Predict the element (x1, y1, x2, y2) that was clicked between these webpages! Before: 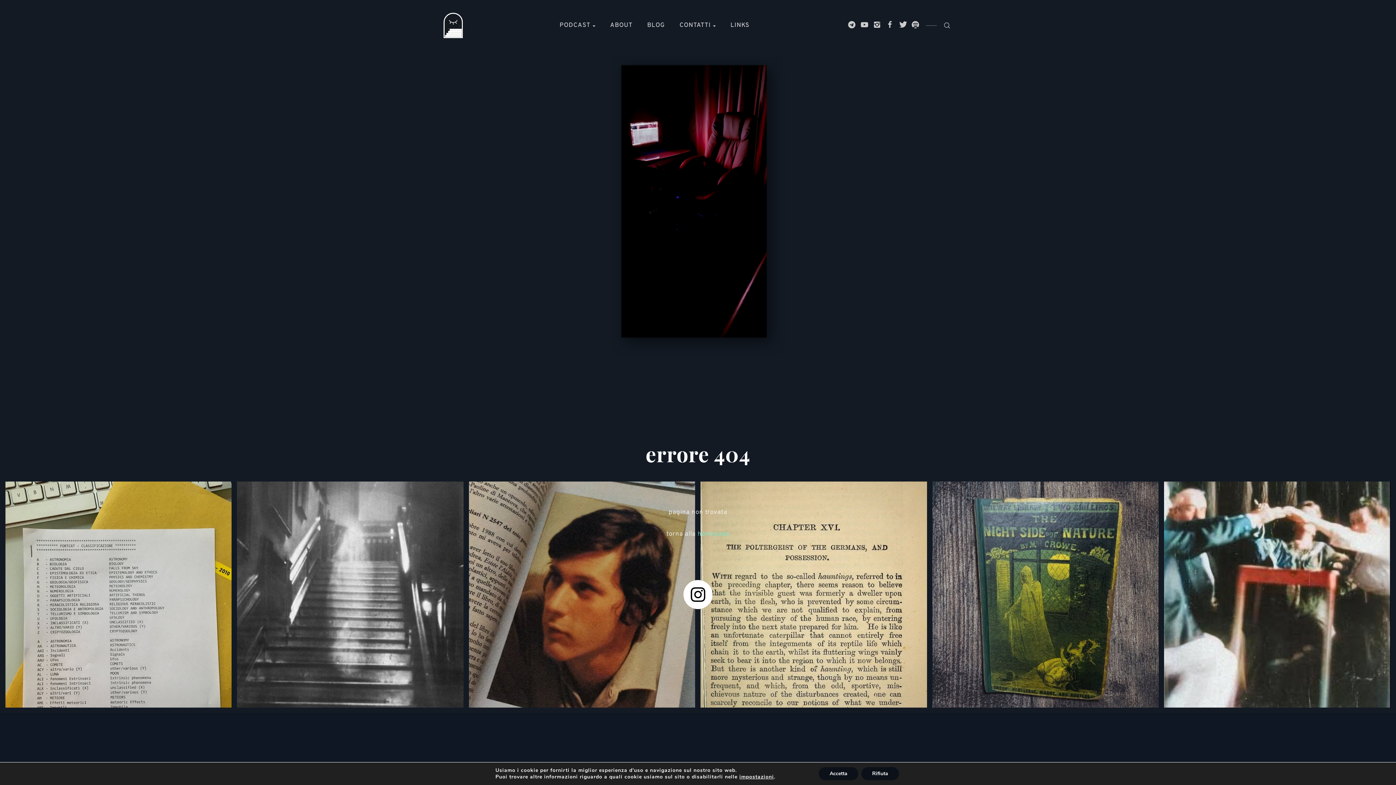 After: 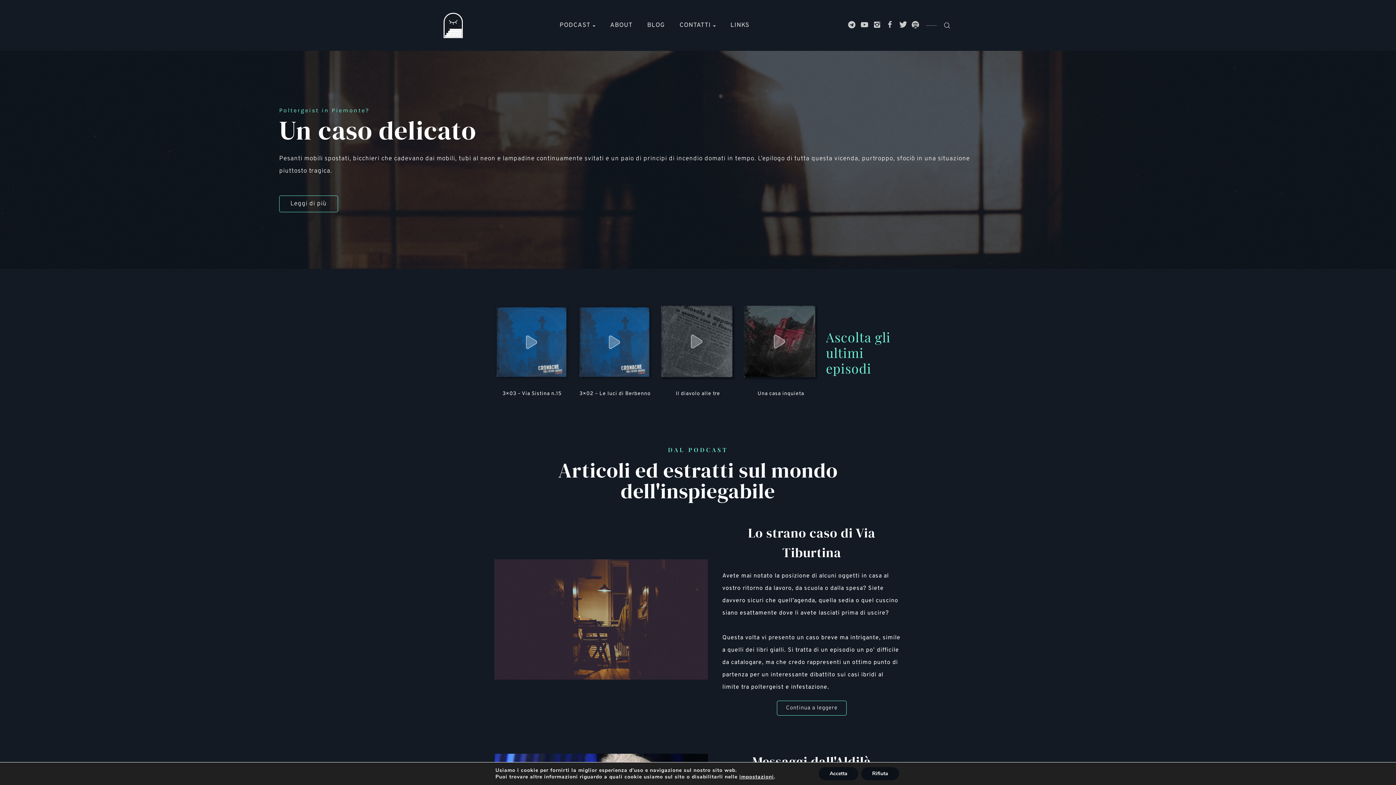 Action: bbox: (443, 21, 462, 29)